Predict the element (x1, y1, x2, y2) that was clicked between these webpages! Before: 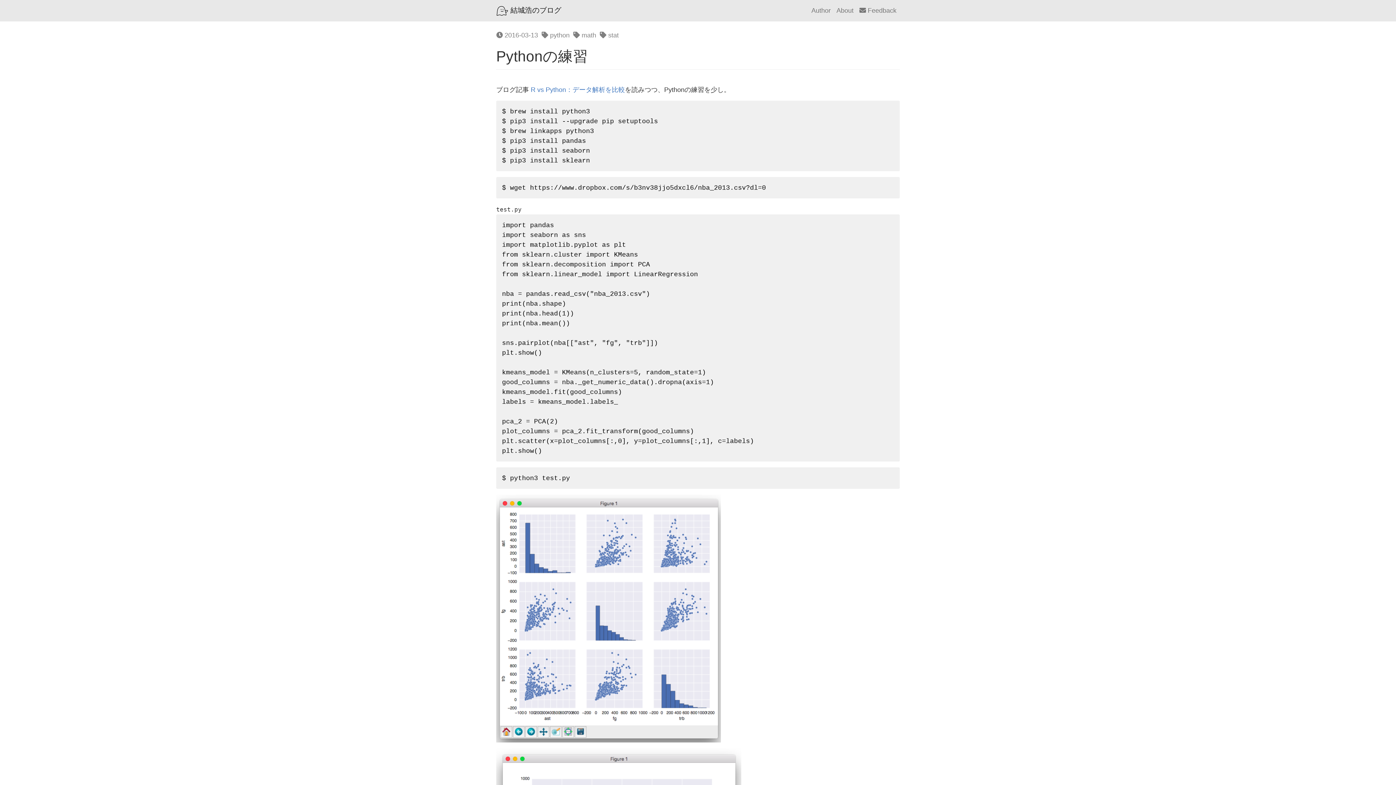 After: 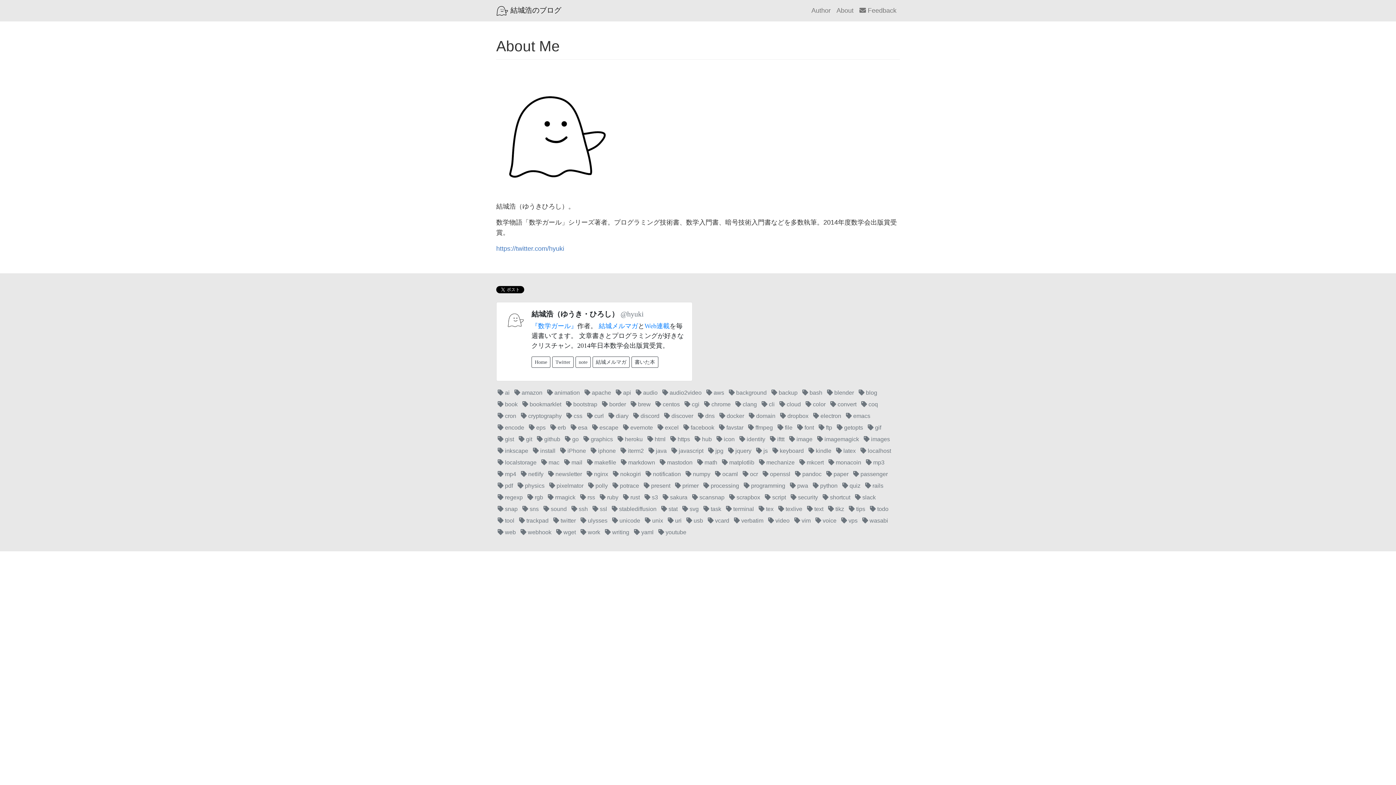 Action: label: Author bbox: (808, 2, 833, 18)